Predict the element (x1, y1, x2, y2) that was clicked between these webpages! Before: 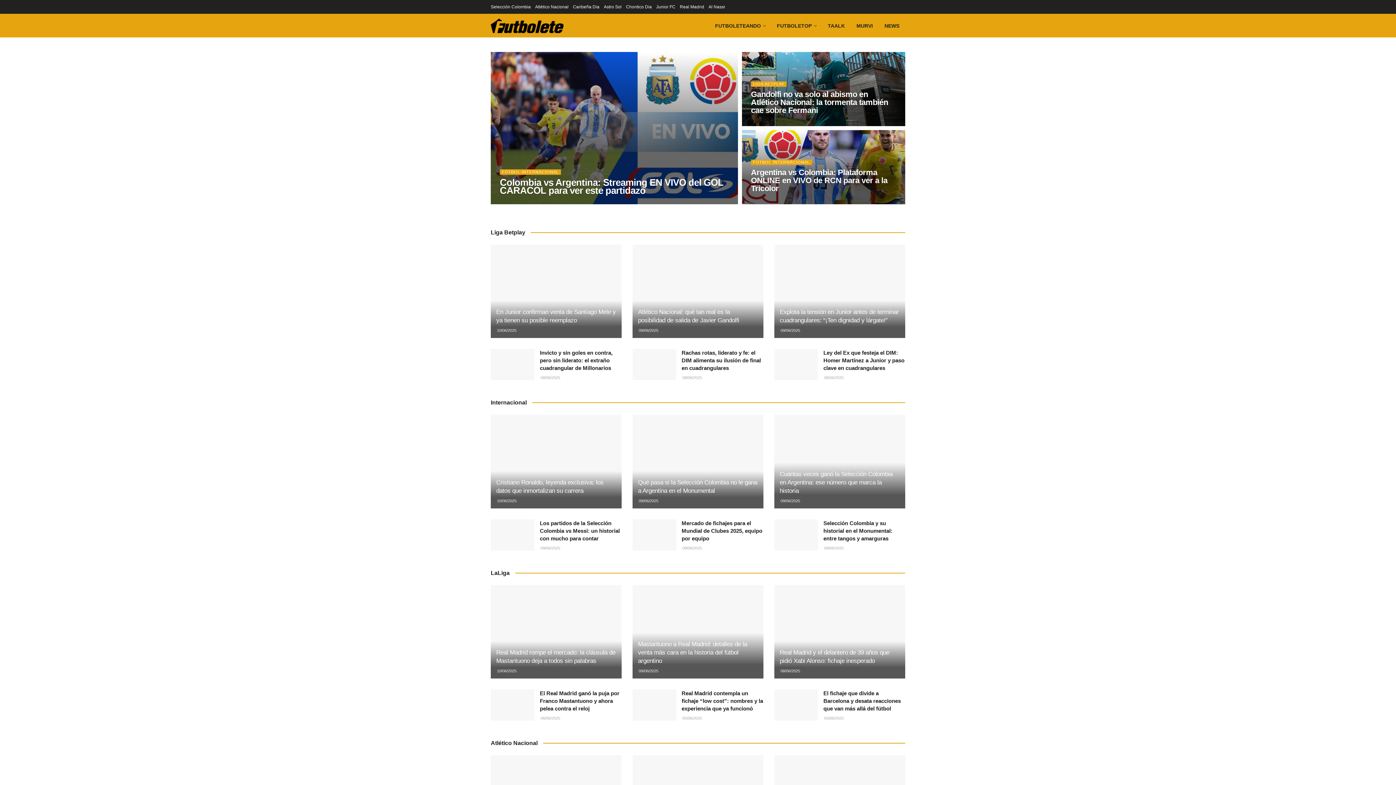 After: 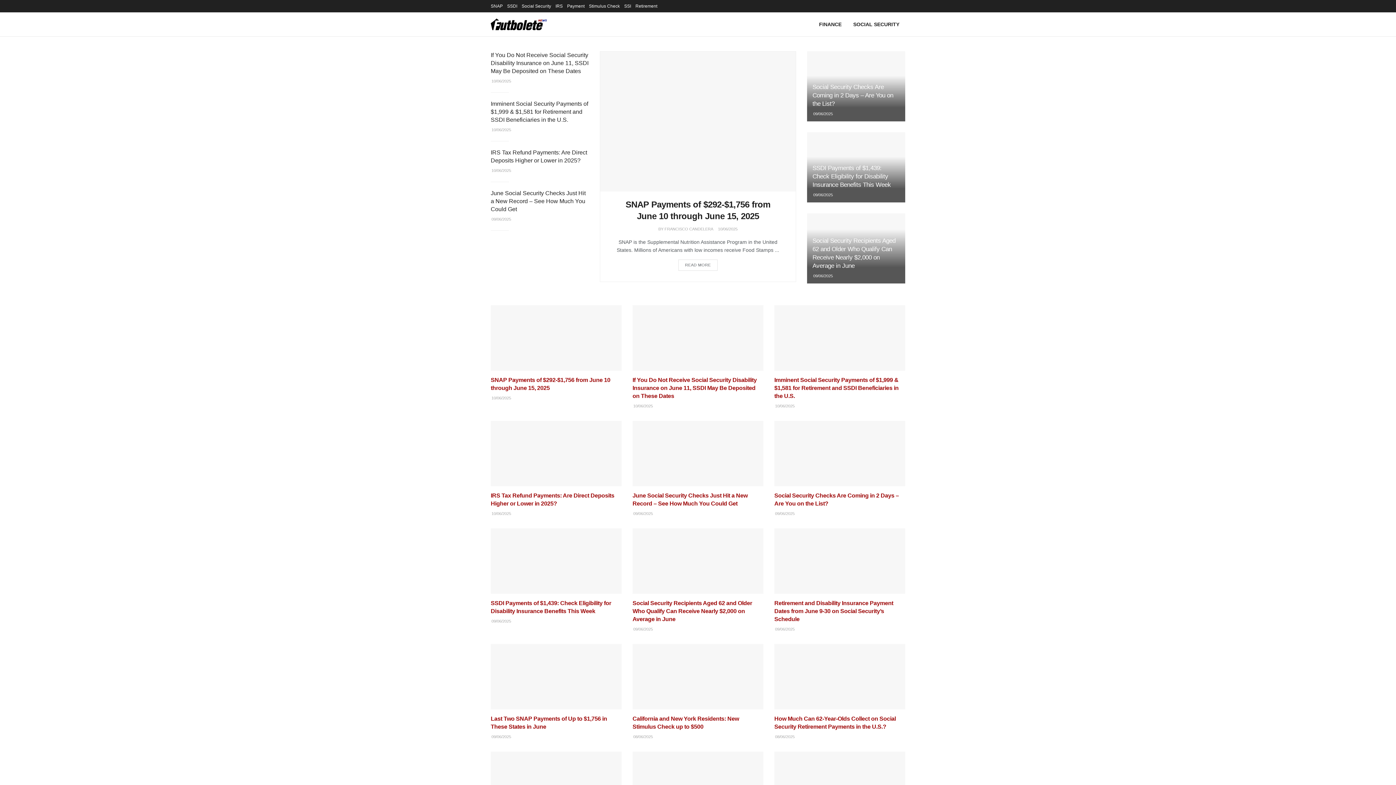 Action: label: NEWS bbox: (878, 16, 905, 34)